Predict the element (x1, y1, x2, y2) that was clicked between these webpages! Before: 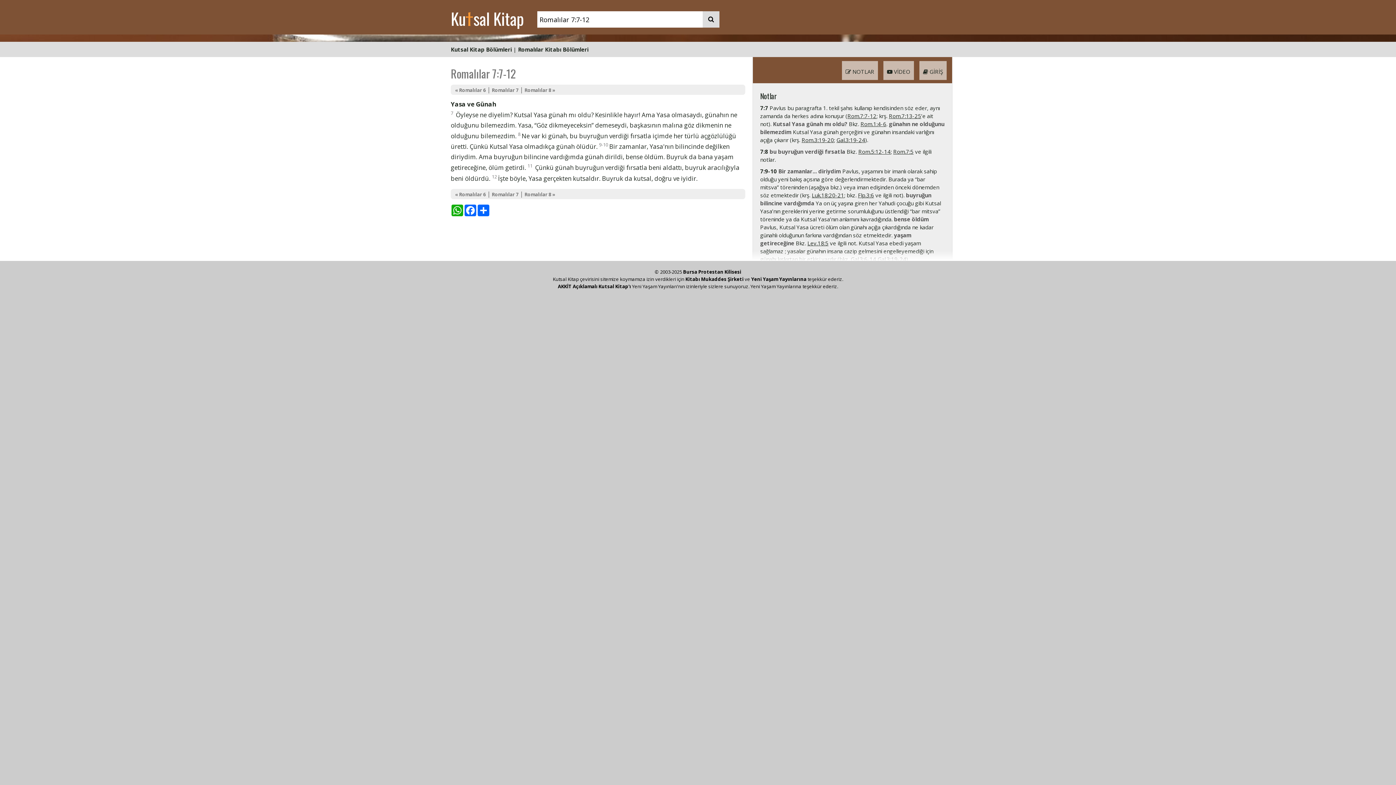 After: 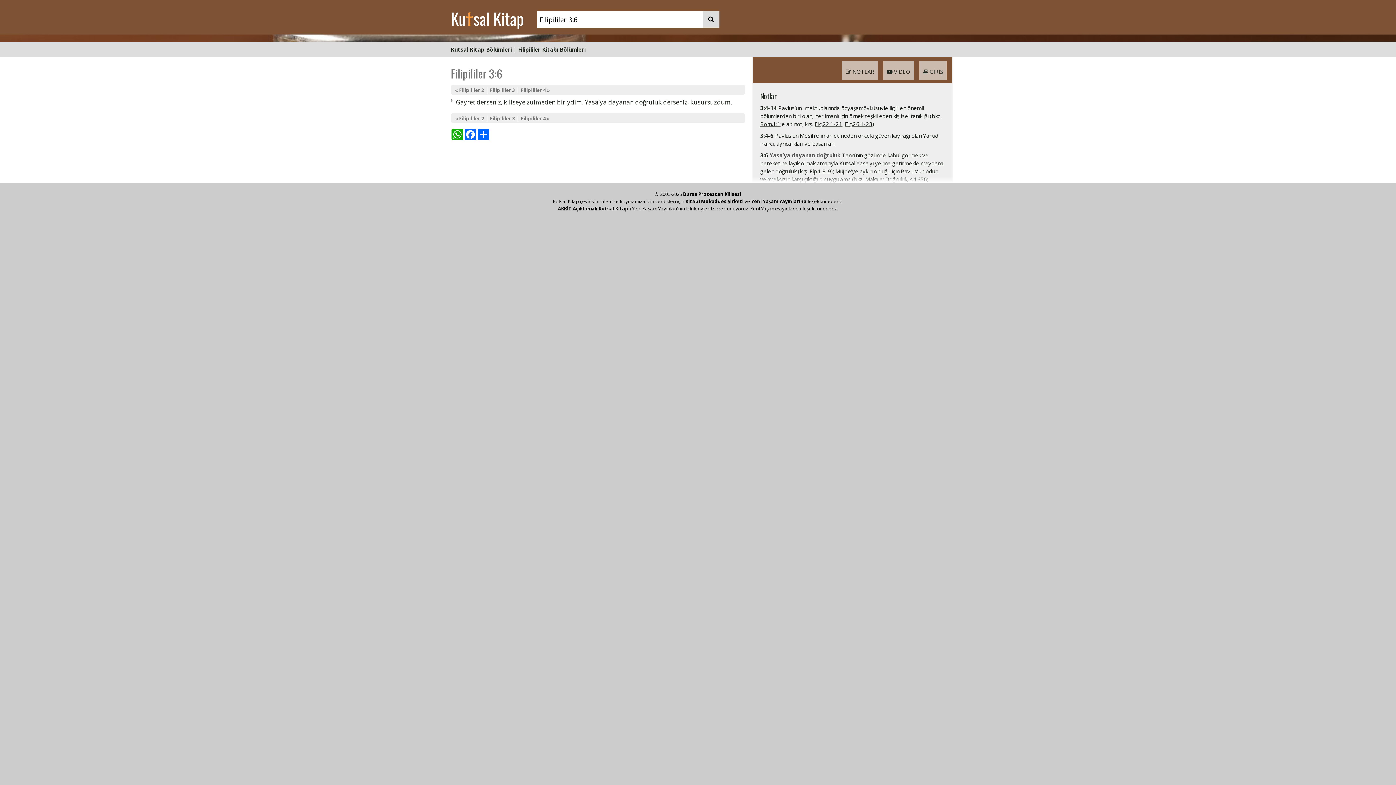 Action: label: Flp.3:6 bbox: (858, 191, 874, 198)